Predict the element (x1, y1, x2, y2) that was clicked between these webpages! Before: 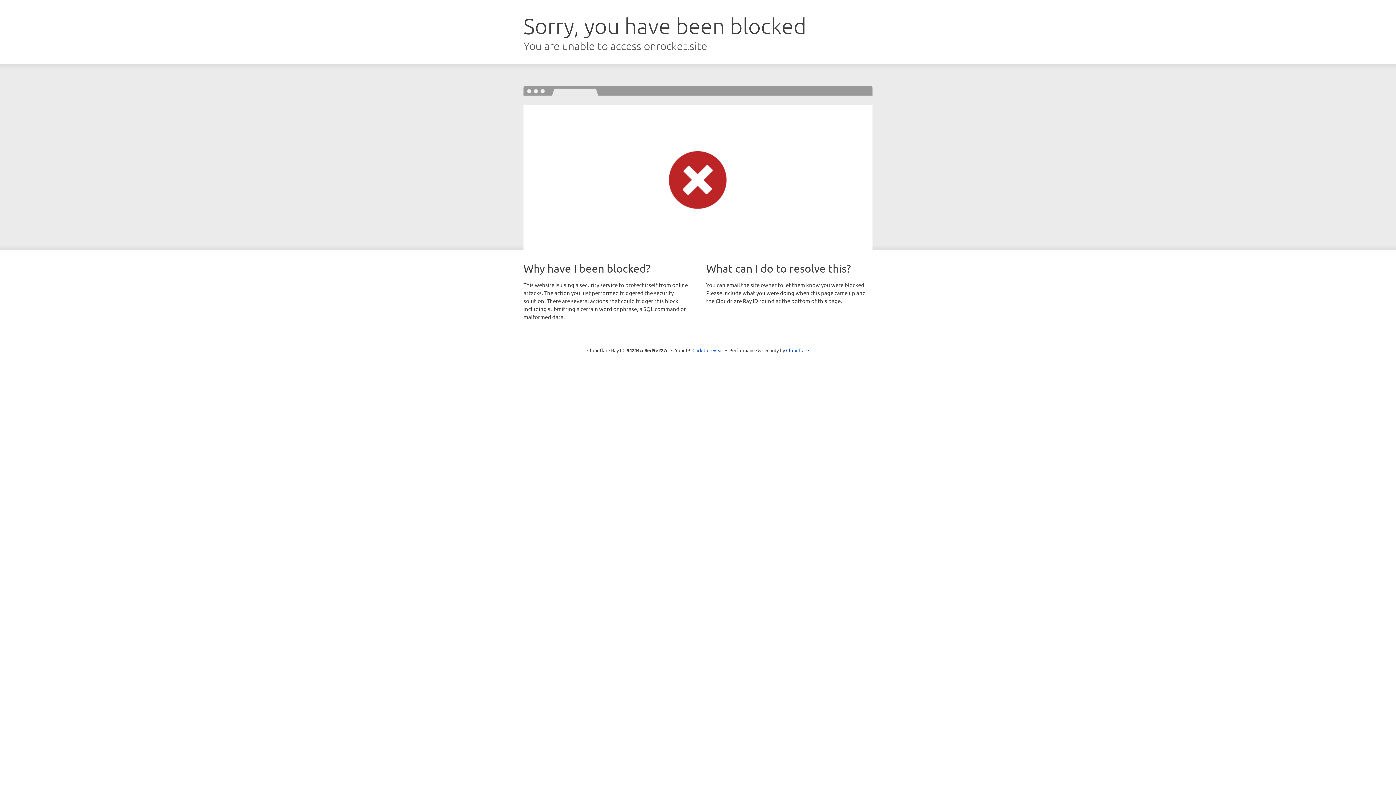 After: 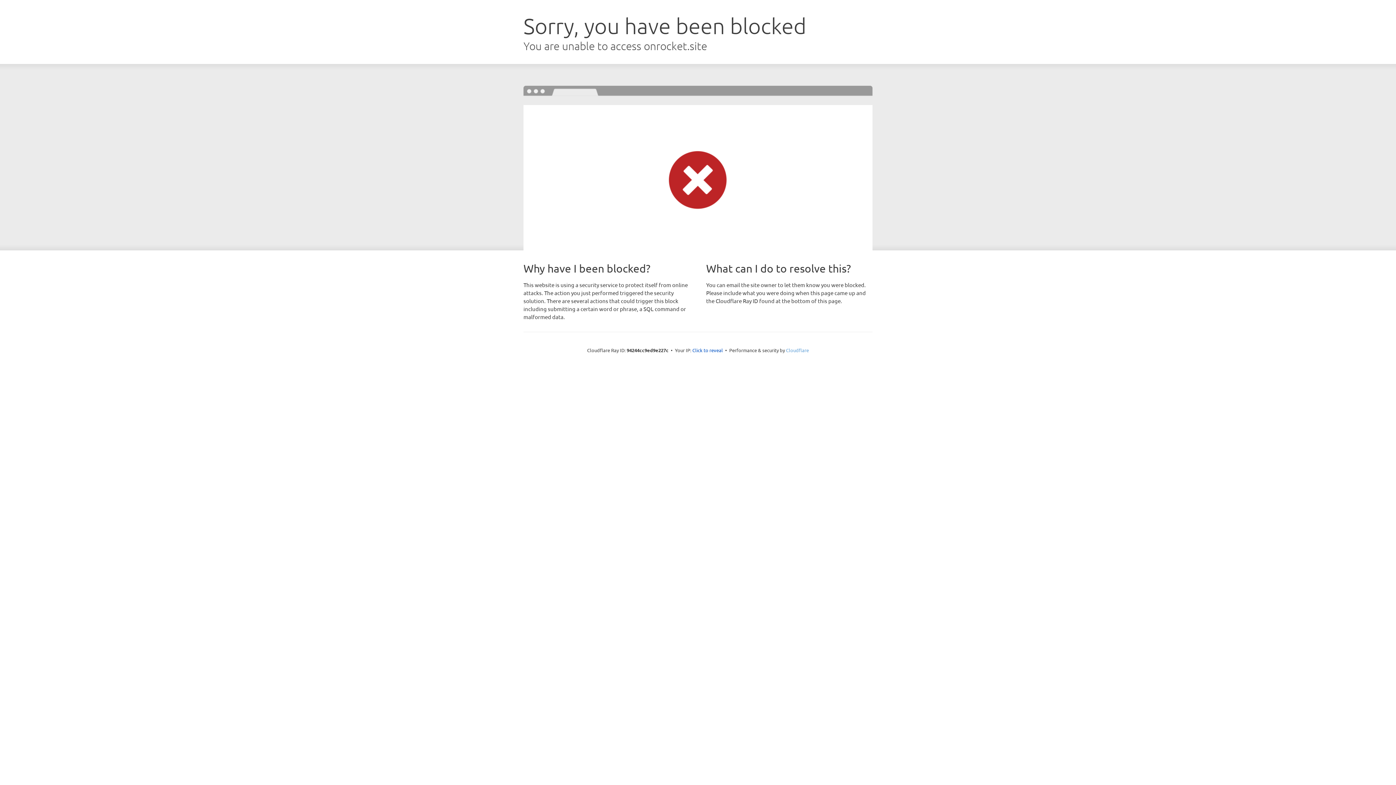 Action: bbox: (786, 347, 809, 353) label: Cloudflare